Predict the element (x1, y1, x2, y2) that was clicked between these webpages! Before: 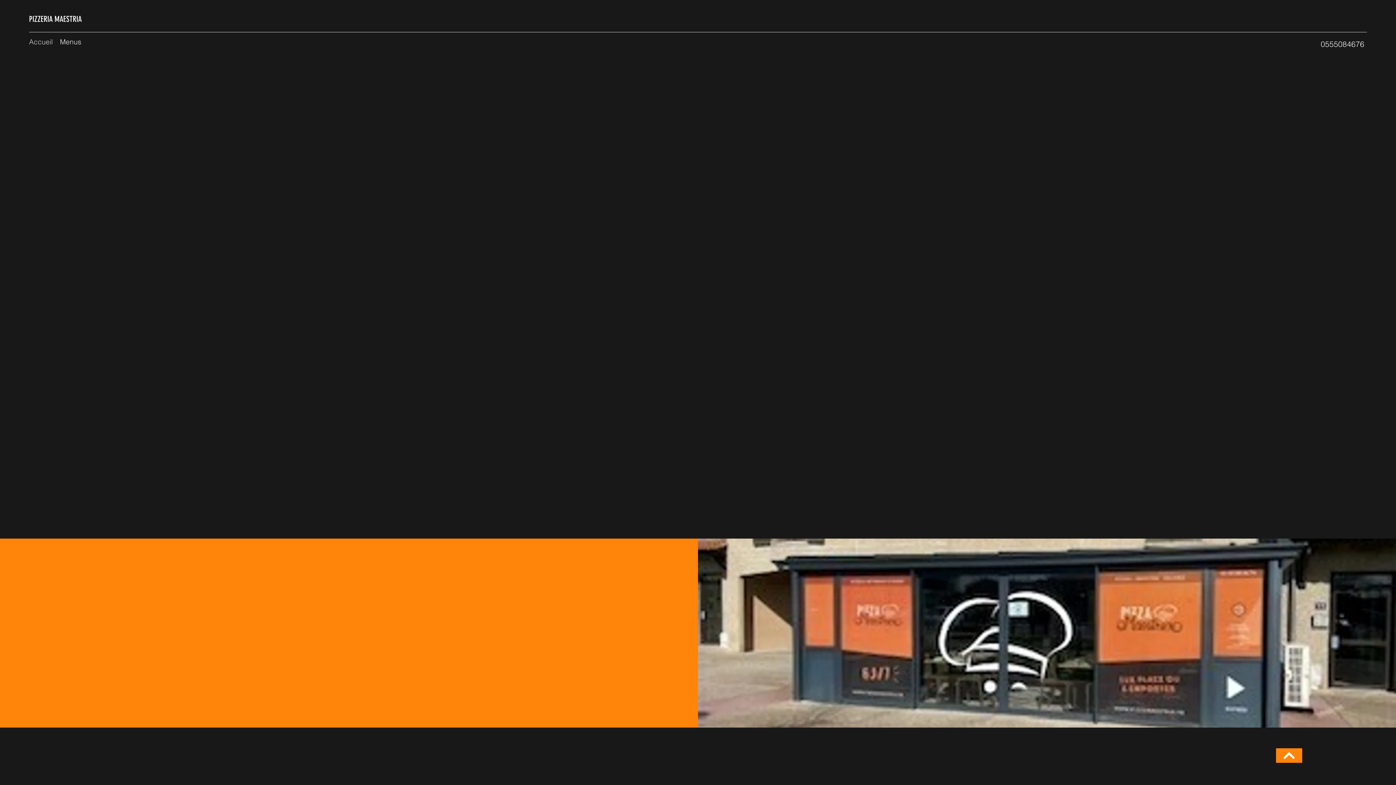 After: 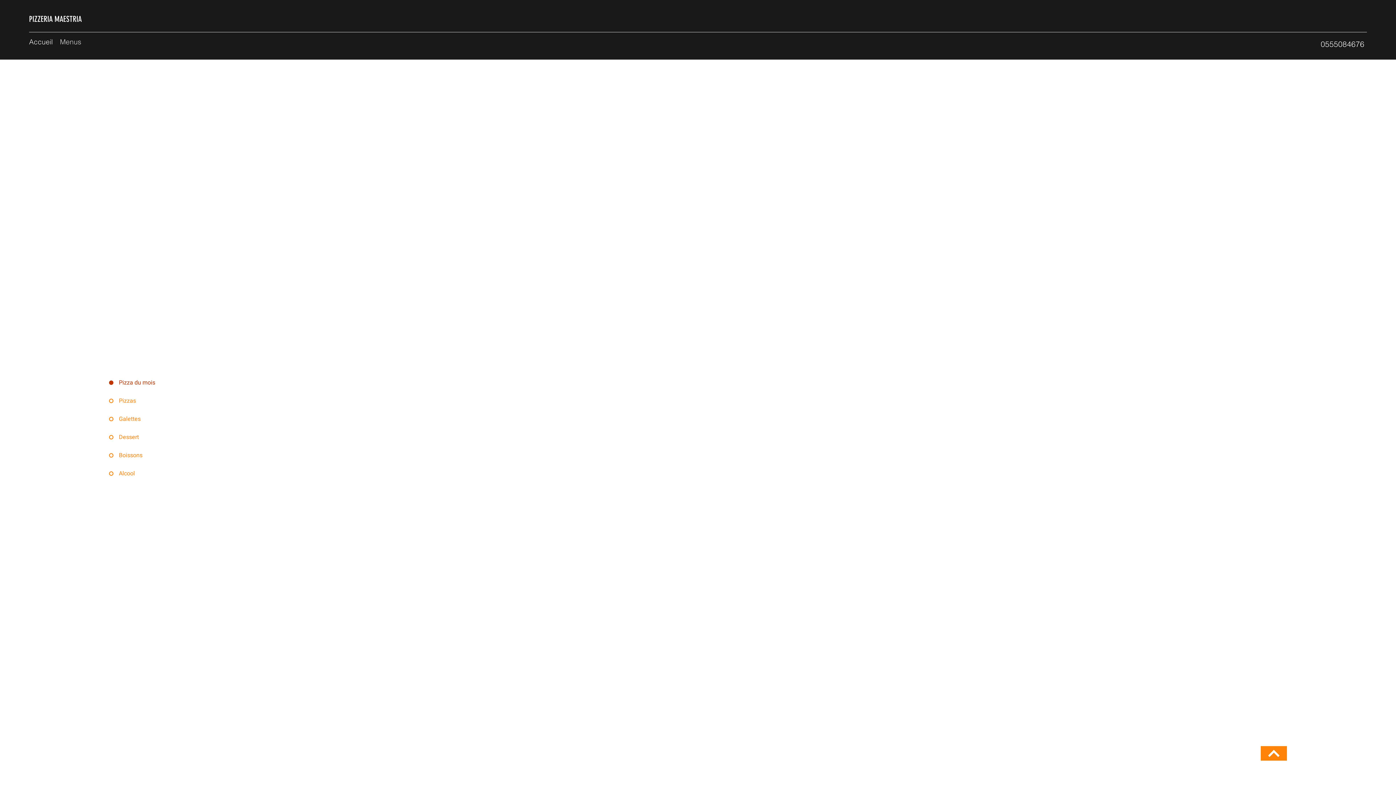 Action: bbox: (56, 36, 85, 47) label: Menus